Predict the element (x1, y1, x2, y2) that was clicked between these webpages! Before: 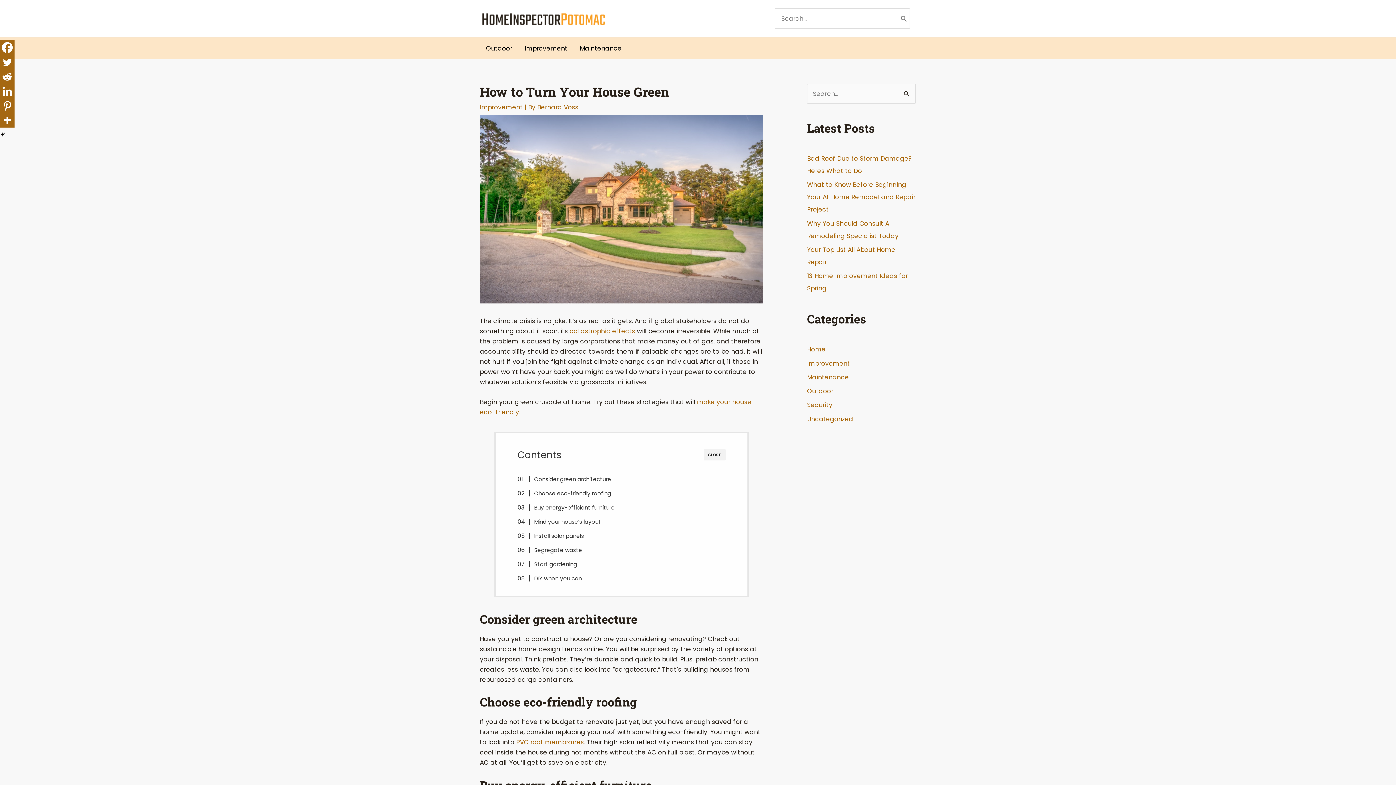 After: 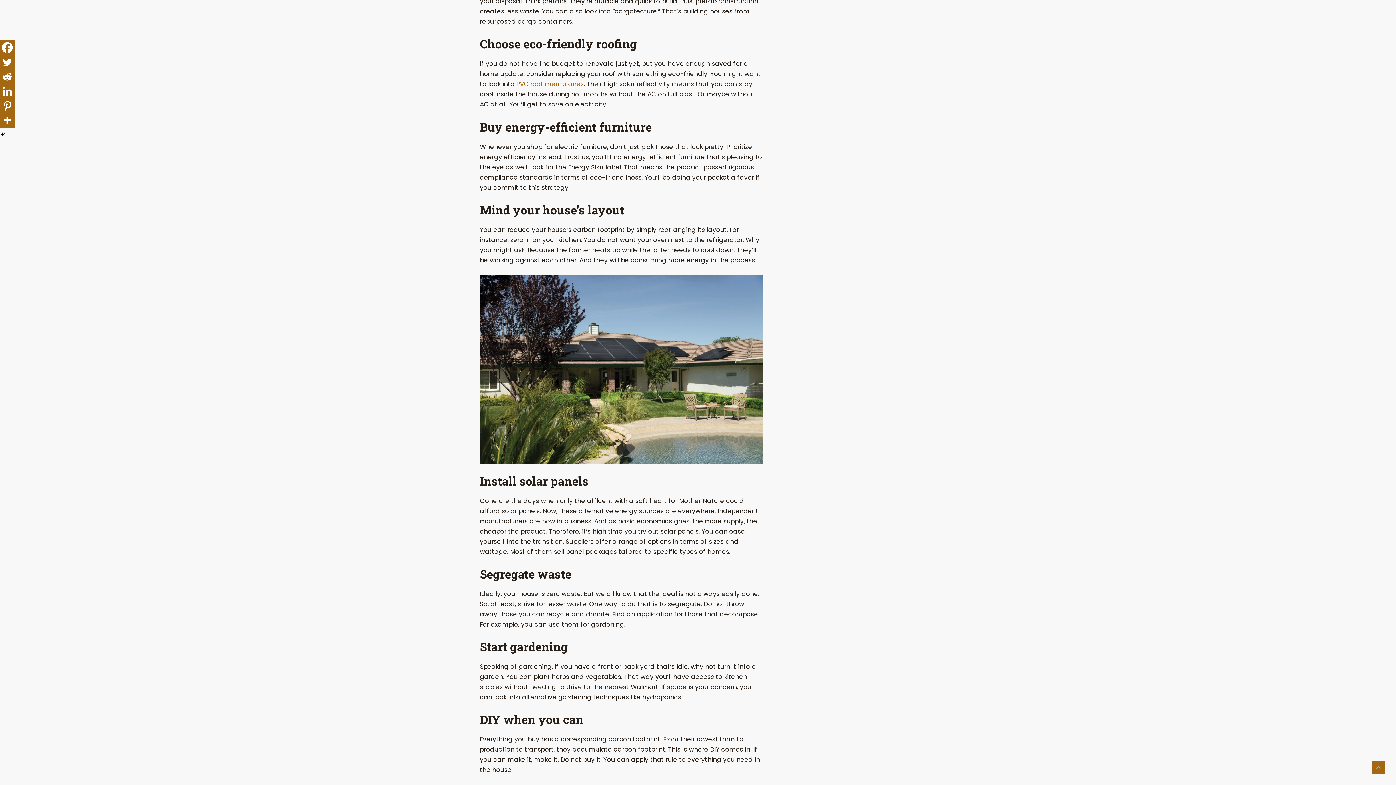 Action: bbox: (525, 489, 611, 497) label: Choose eco-friendly roofing